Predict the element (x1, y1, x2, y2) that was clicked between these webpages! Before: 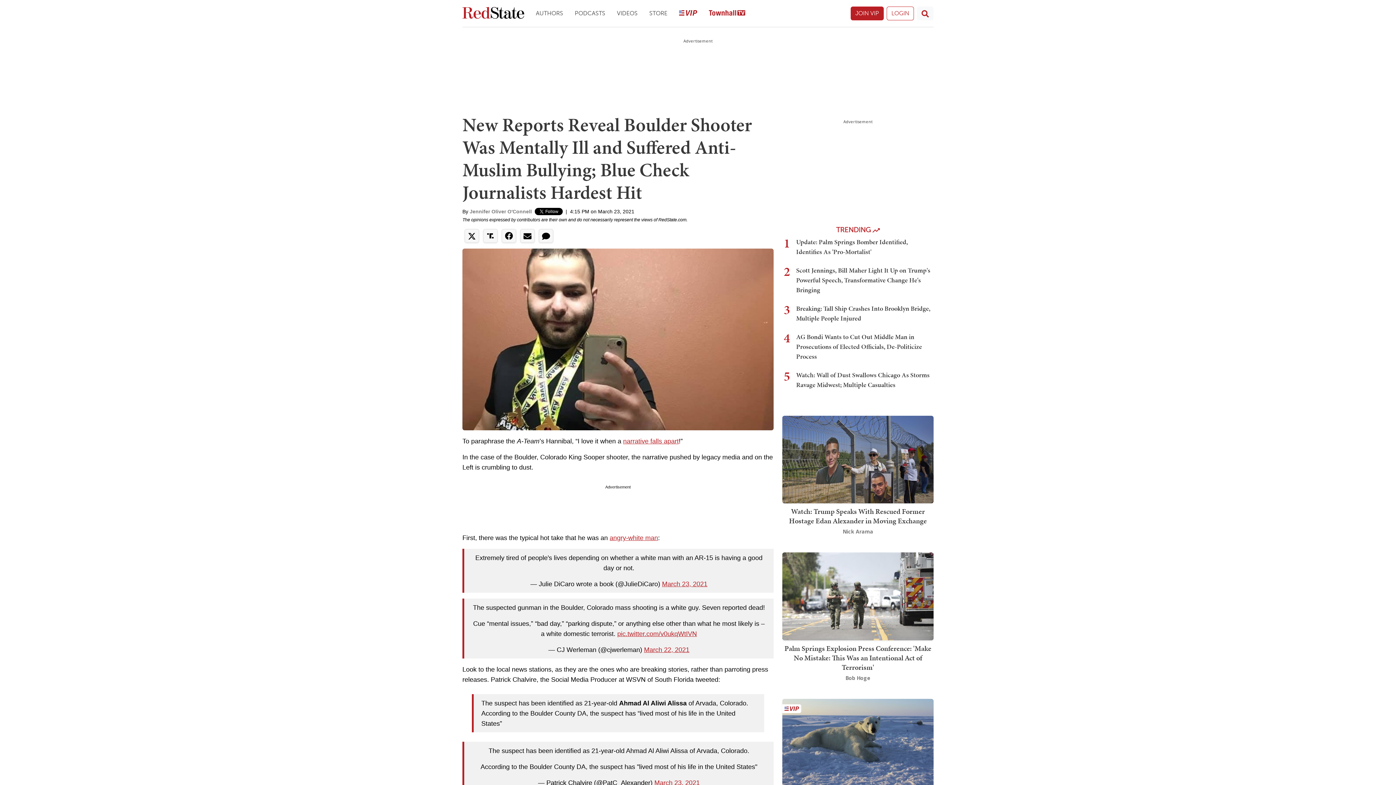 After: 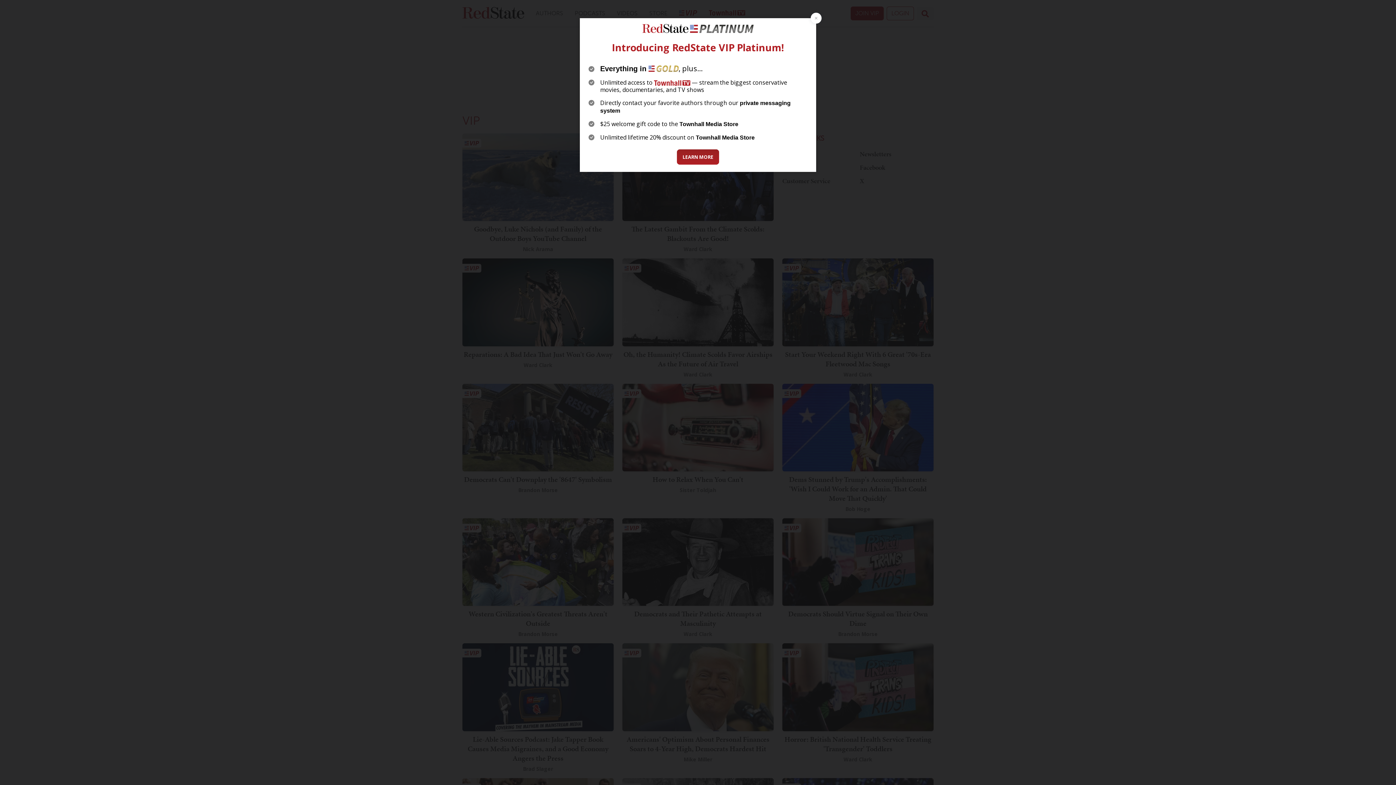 Action: bbox: (673, 3, 703, 23)